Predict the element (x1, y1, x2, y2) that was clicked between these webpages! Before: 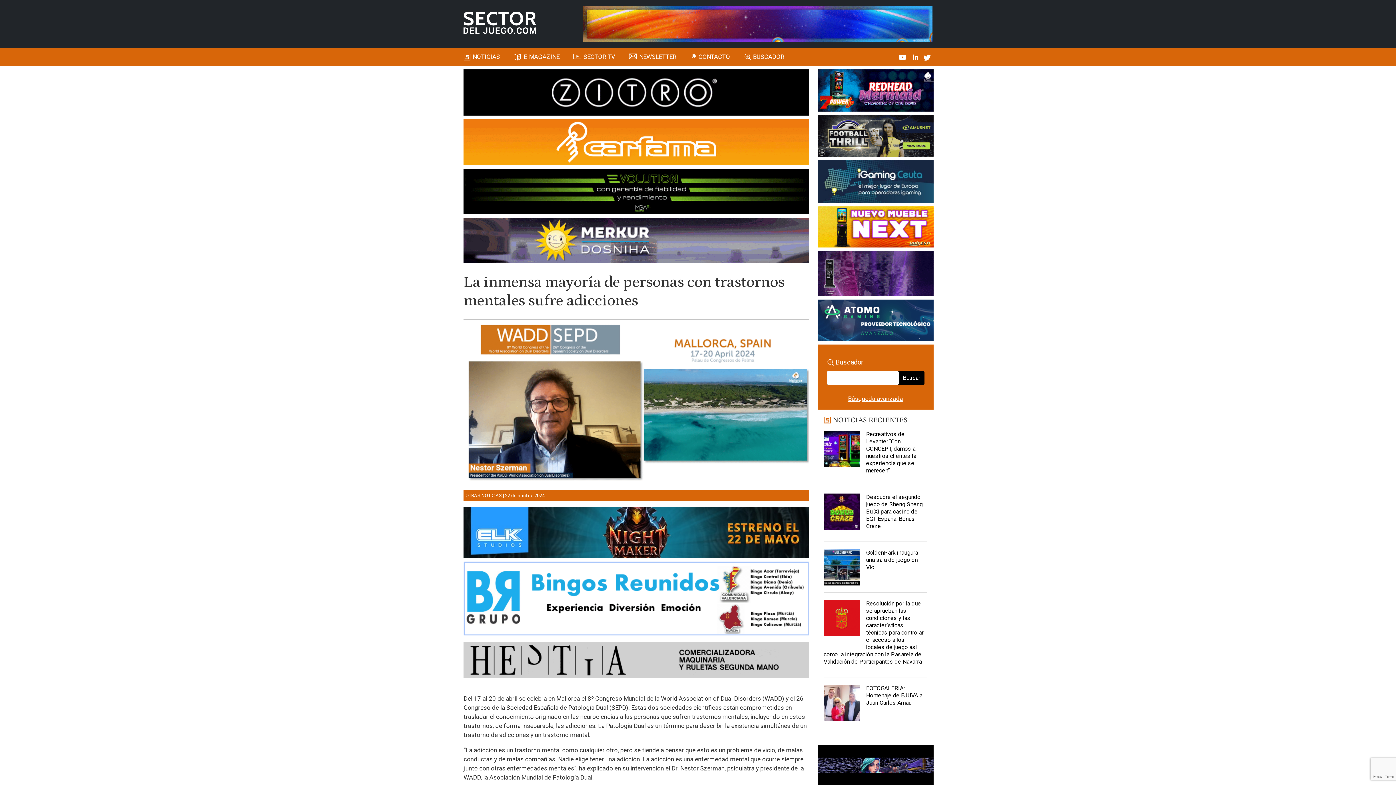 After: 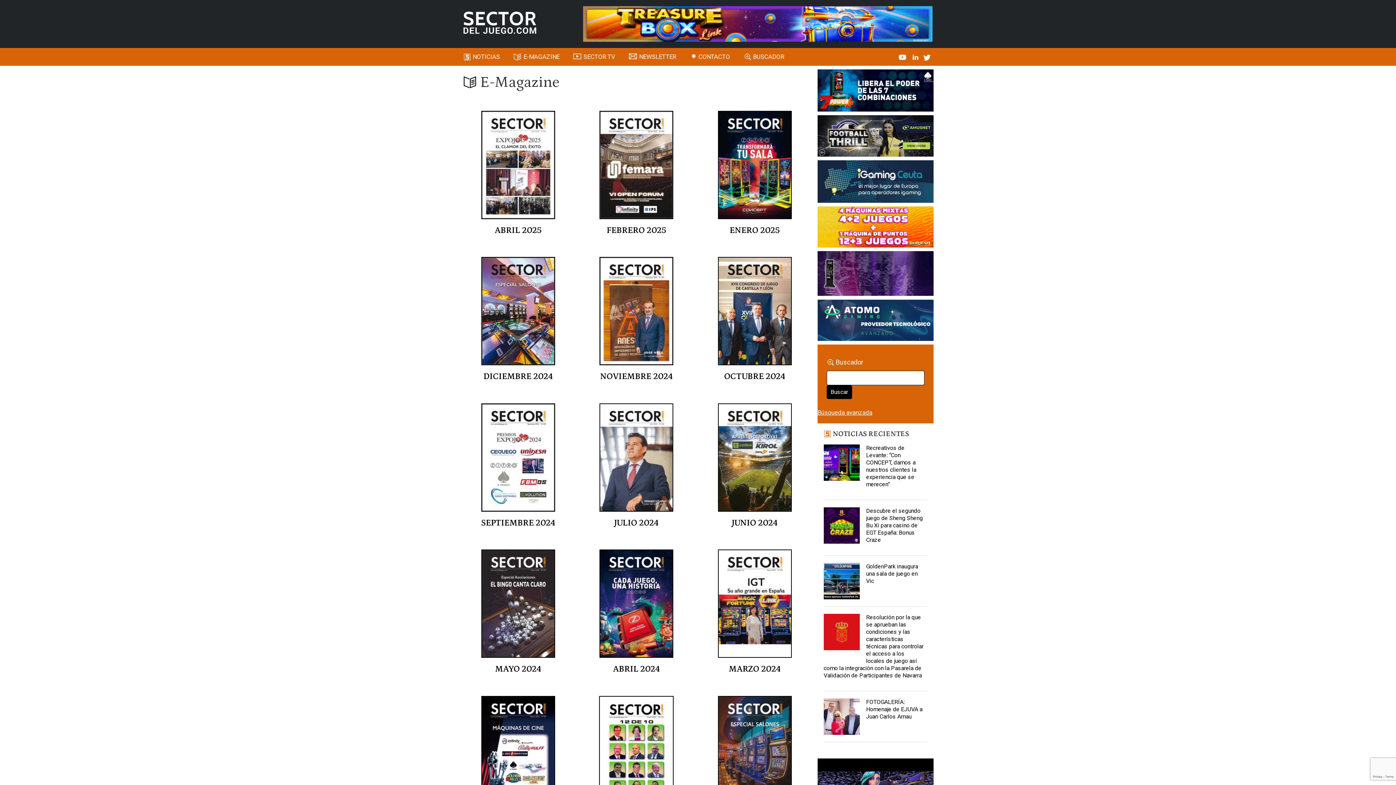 Action: bbox: (513, 48, 573, 65) label: E-MAGAZINE